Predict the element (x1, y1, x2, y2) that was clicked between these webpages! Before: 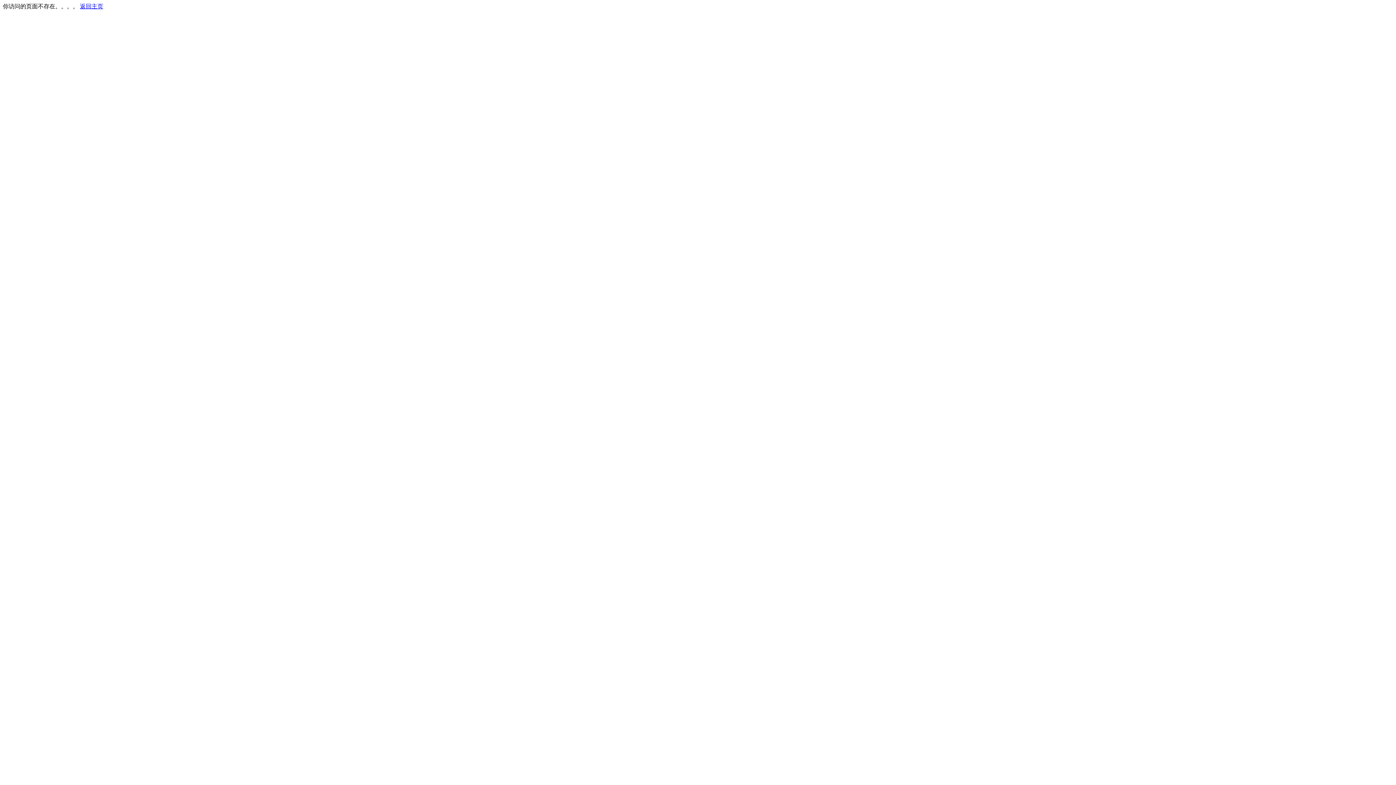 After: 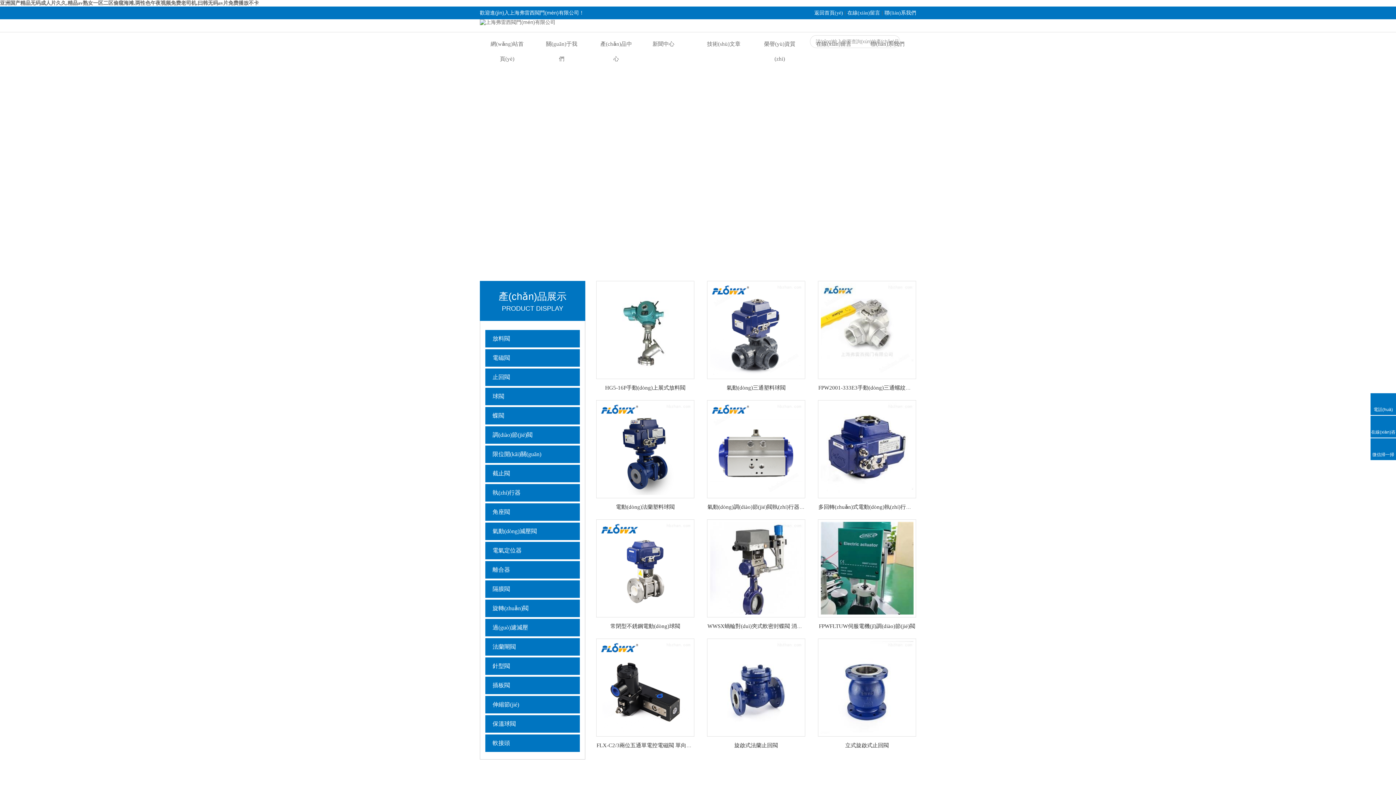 Action: bbox: (80, 3, 103, 9) label: 返回主页